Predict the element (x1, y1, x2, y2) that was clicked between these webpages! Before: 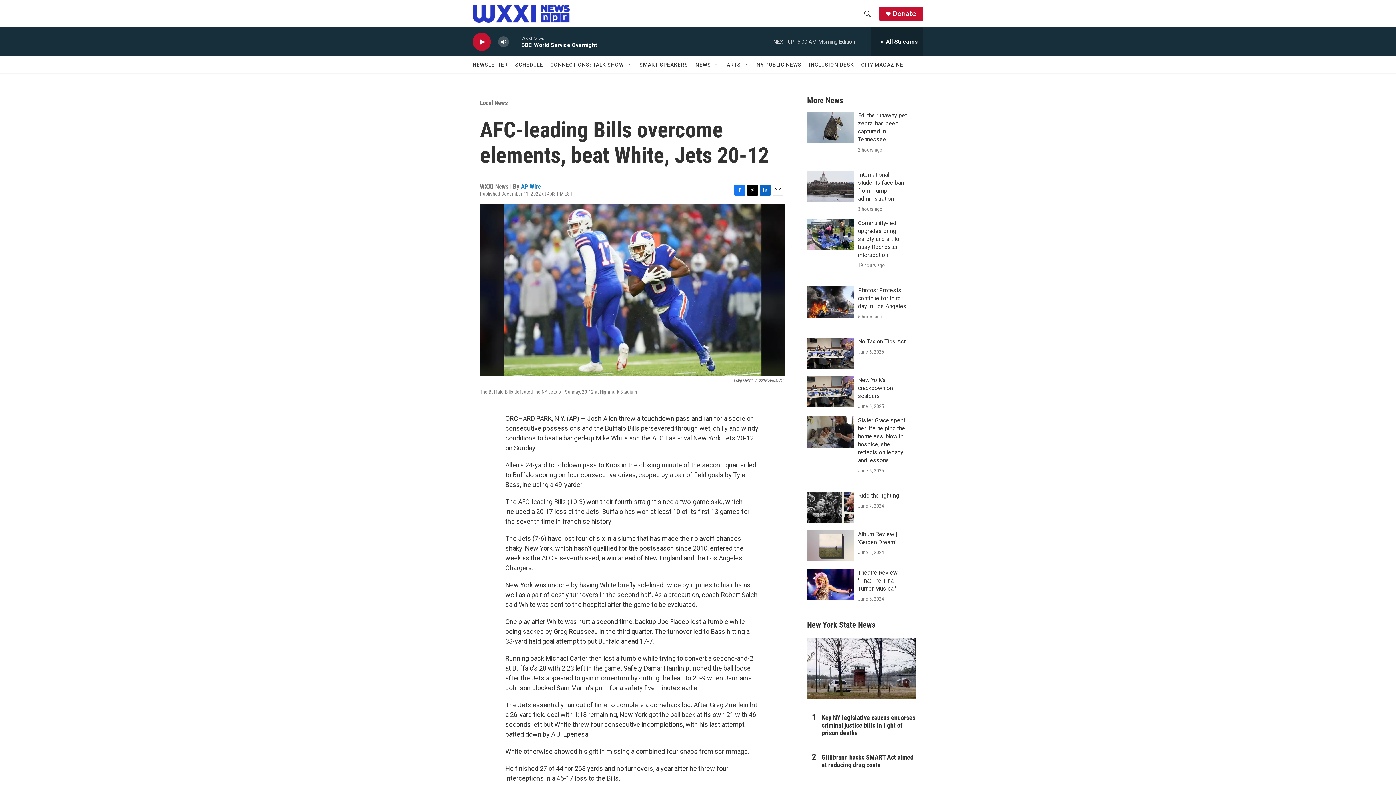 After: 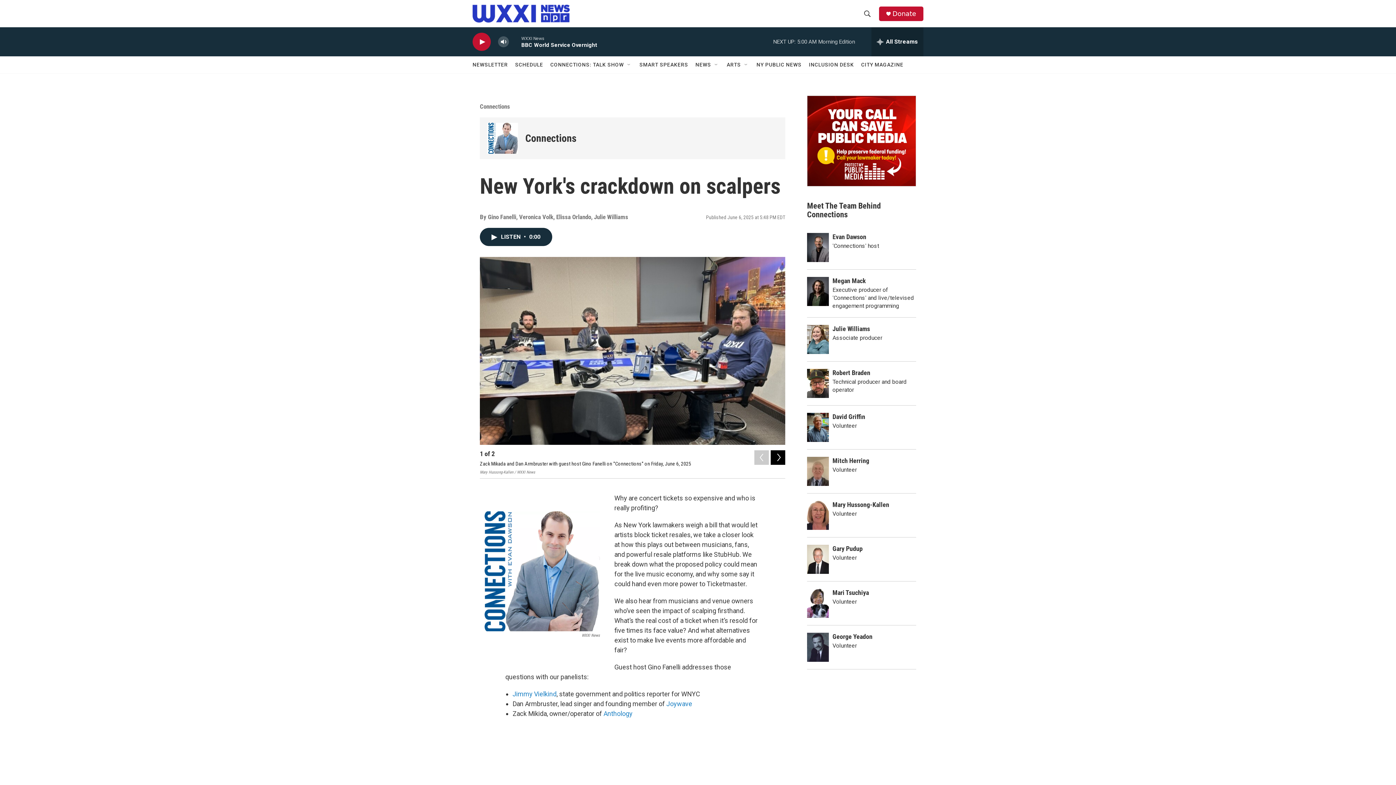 Action: bbox: (807, 398, 854, 429) label: New York's crackdown on scalpers